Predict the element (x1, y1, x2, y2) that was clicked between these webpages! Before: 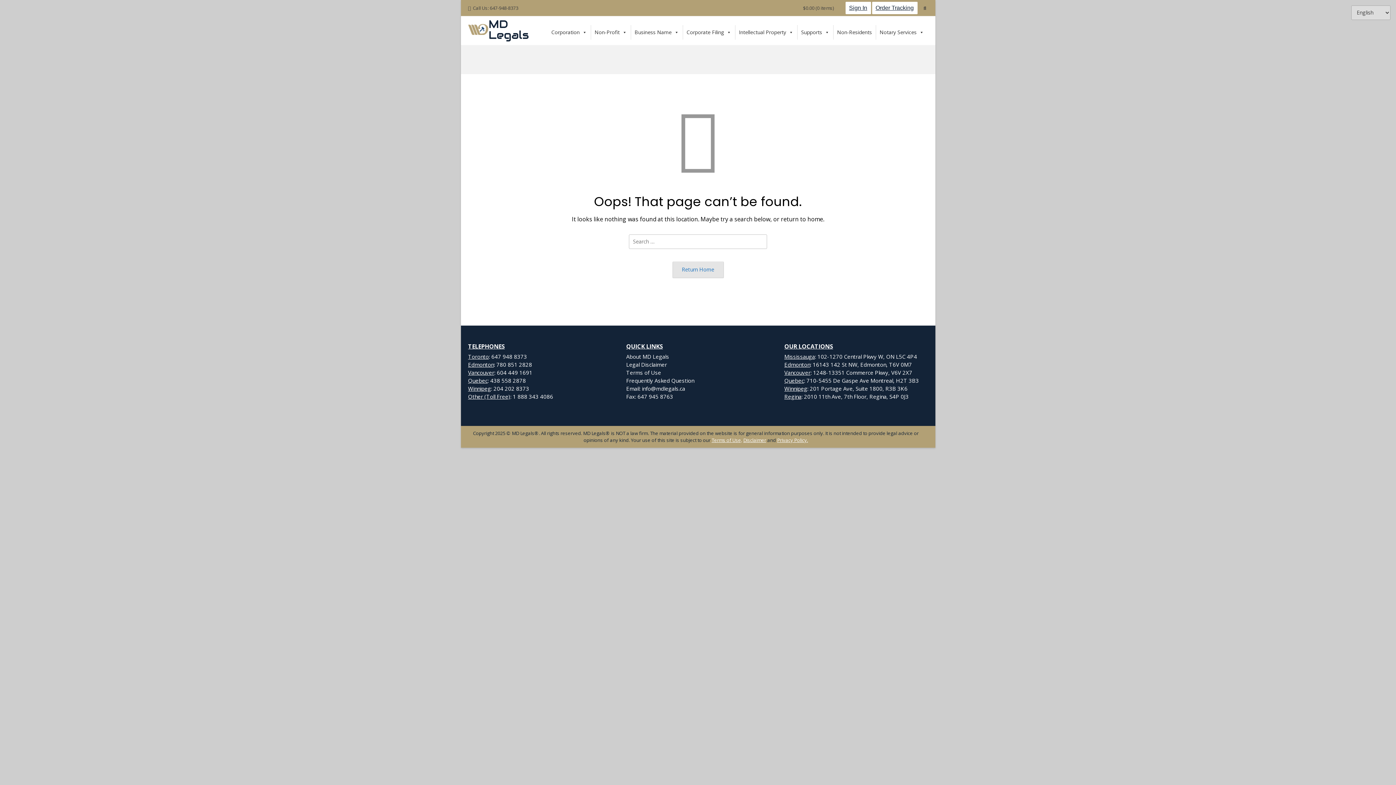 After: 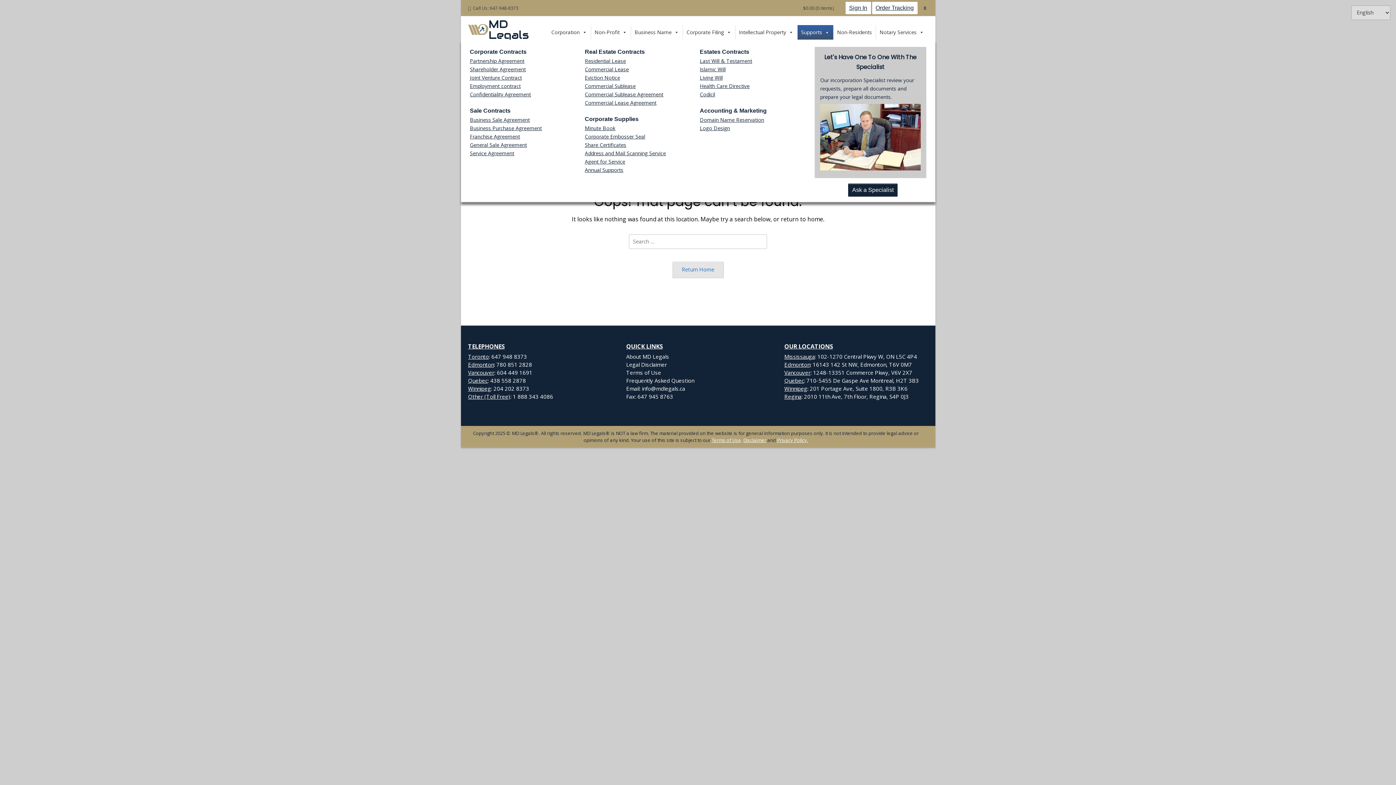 Action: label: Supports bbox: (797, 25, 833, 39)